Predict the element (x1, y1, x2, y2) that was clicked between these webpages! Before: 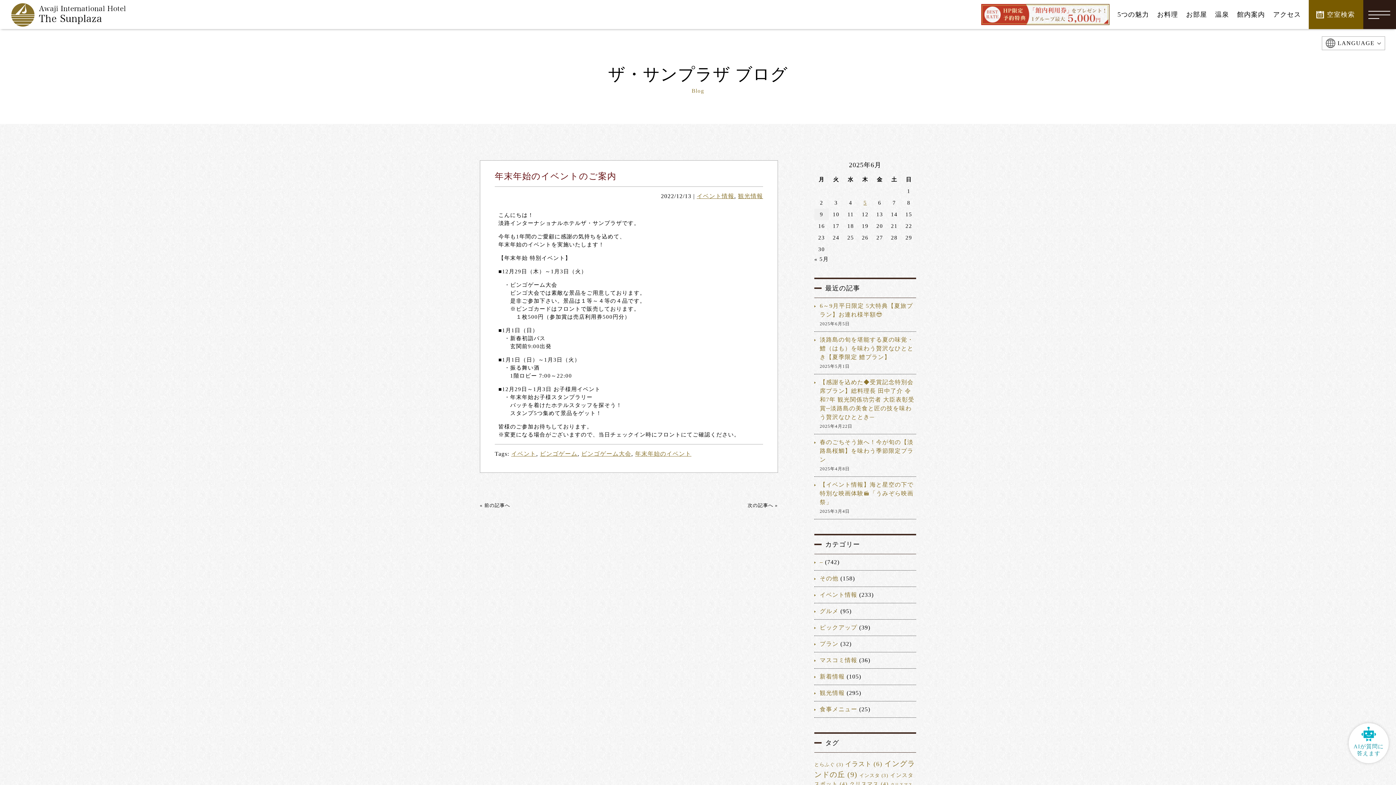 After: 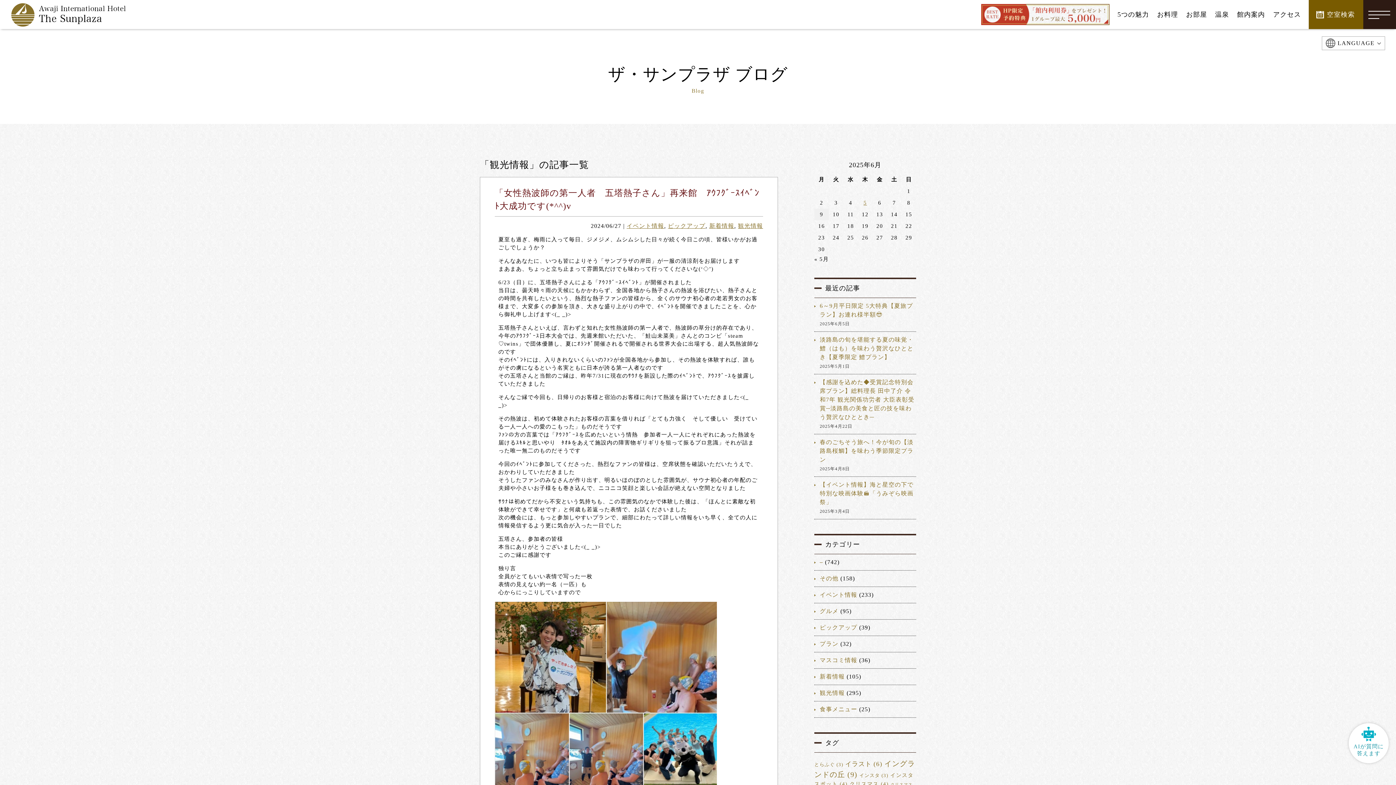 Action: bbox: (814, 689, 845, 697) label: 観光情報